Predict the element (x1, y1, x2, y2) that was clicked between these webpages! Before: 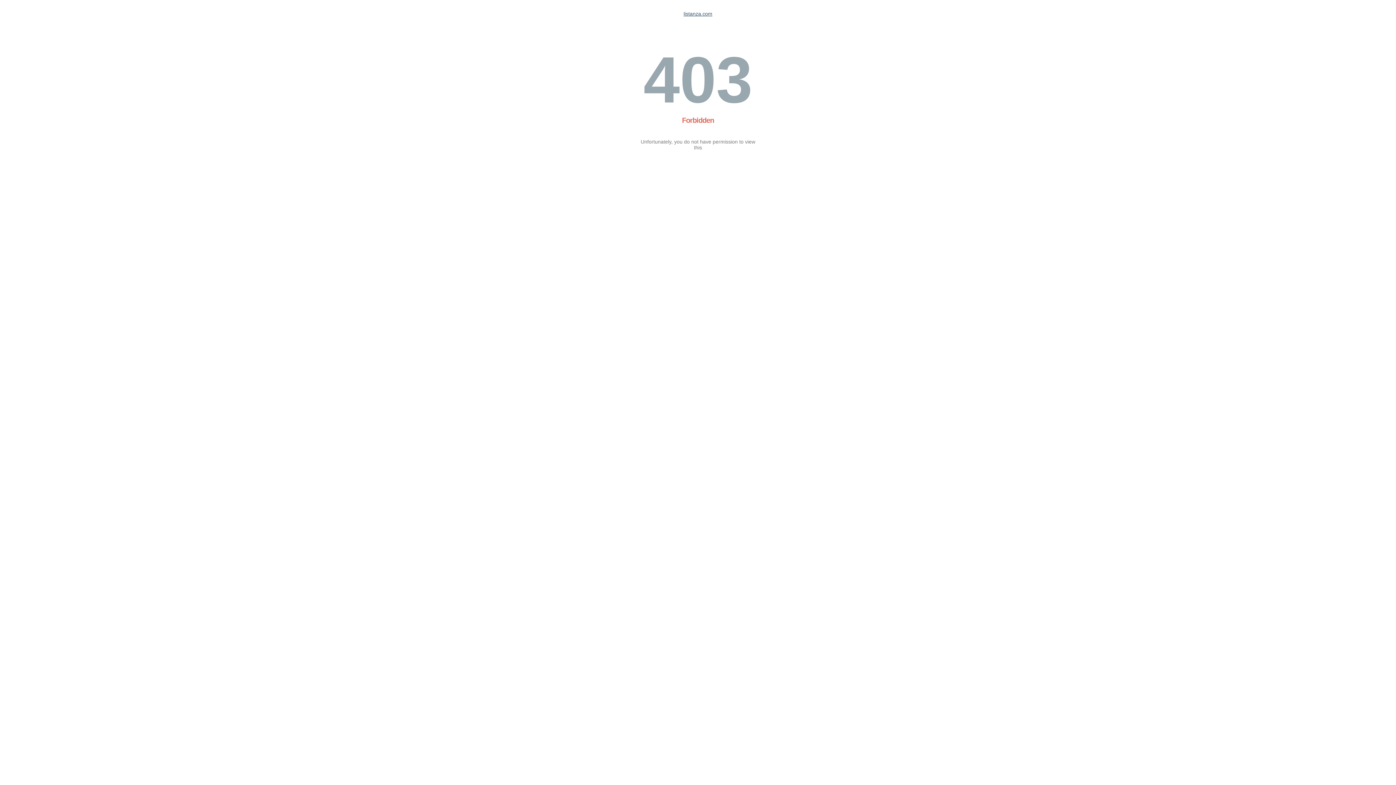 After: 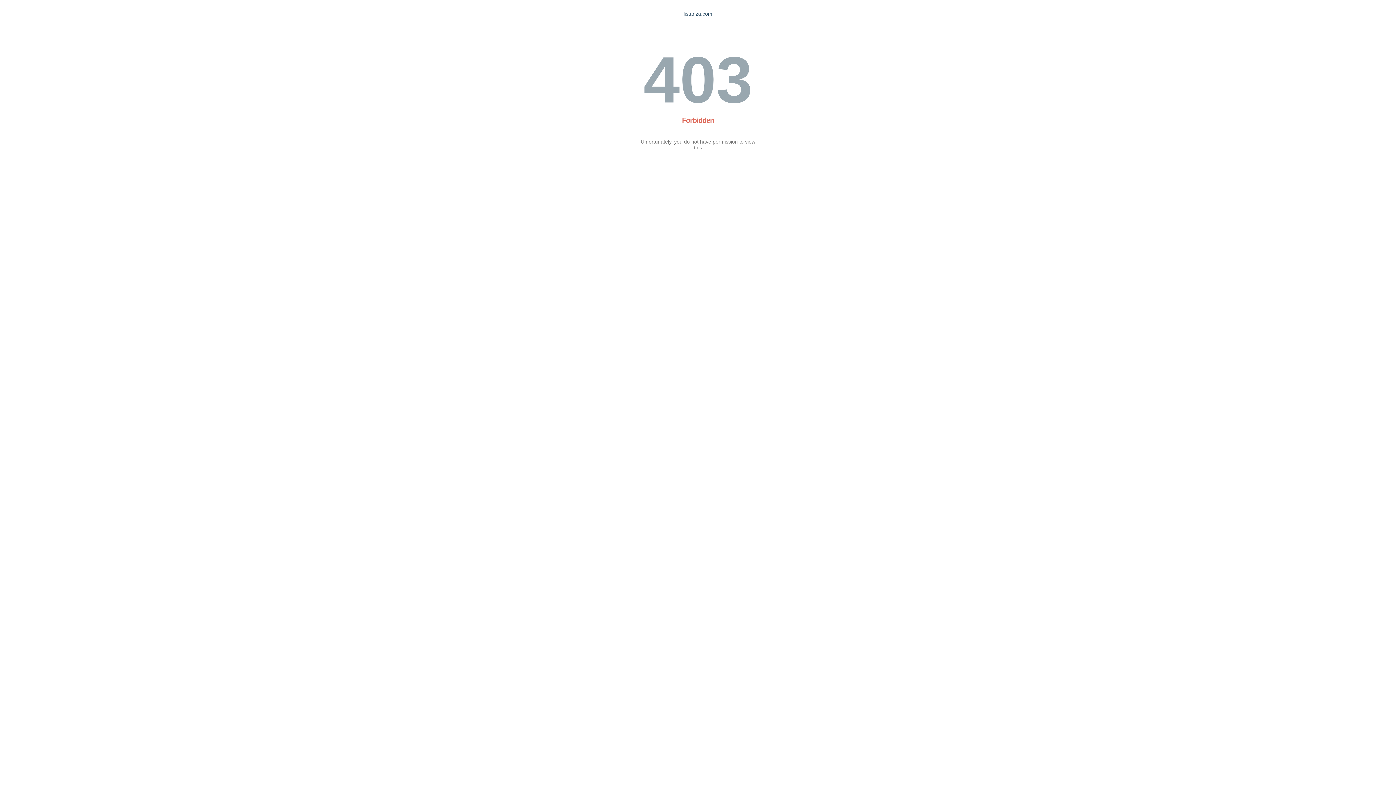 Action: bbox: (683, 10, 712, 16) label: listanza.com